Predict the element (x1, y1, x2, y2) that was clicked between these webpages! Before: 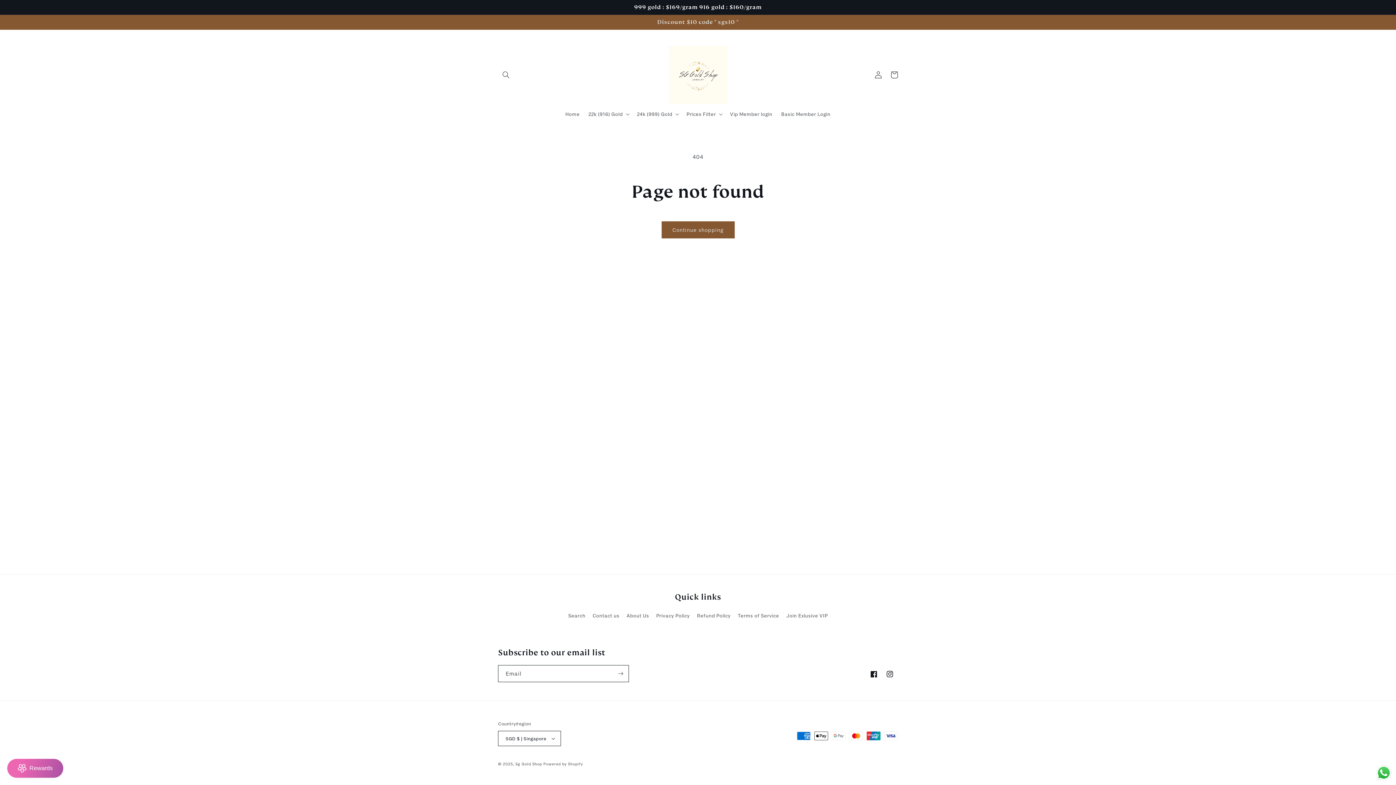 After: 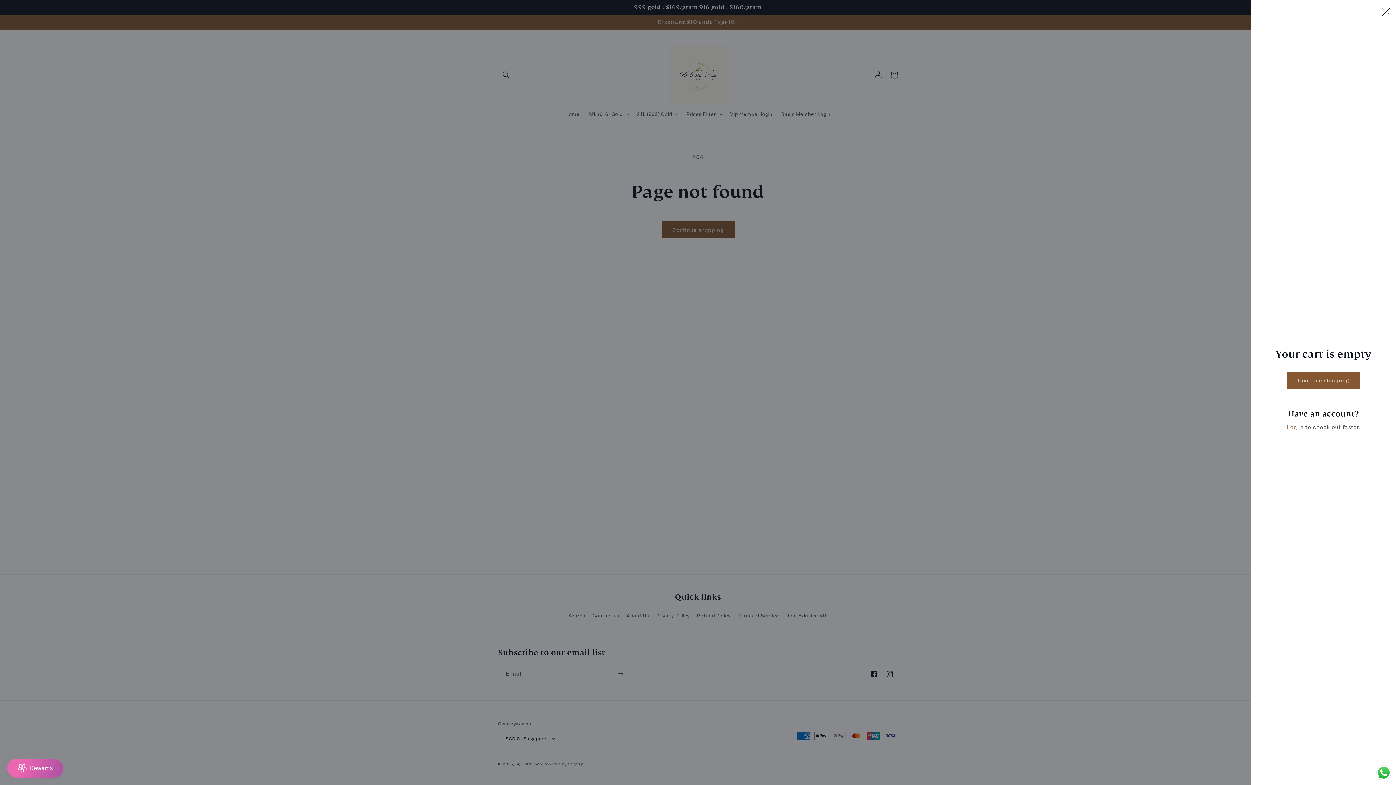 Action: label: Cart bbox: (886, 66, 902, 82)